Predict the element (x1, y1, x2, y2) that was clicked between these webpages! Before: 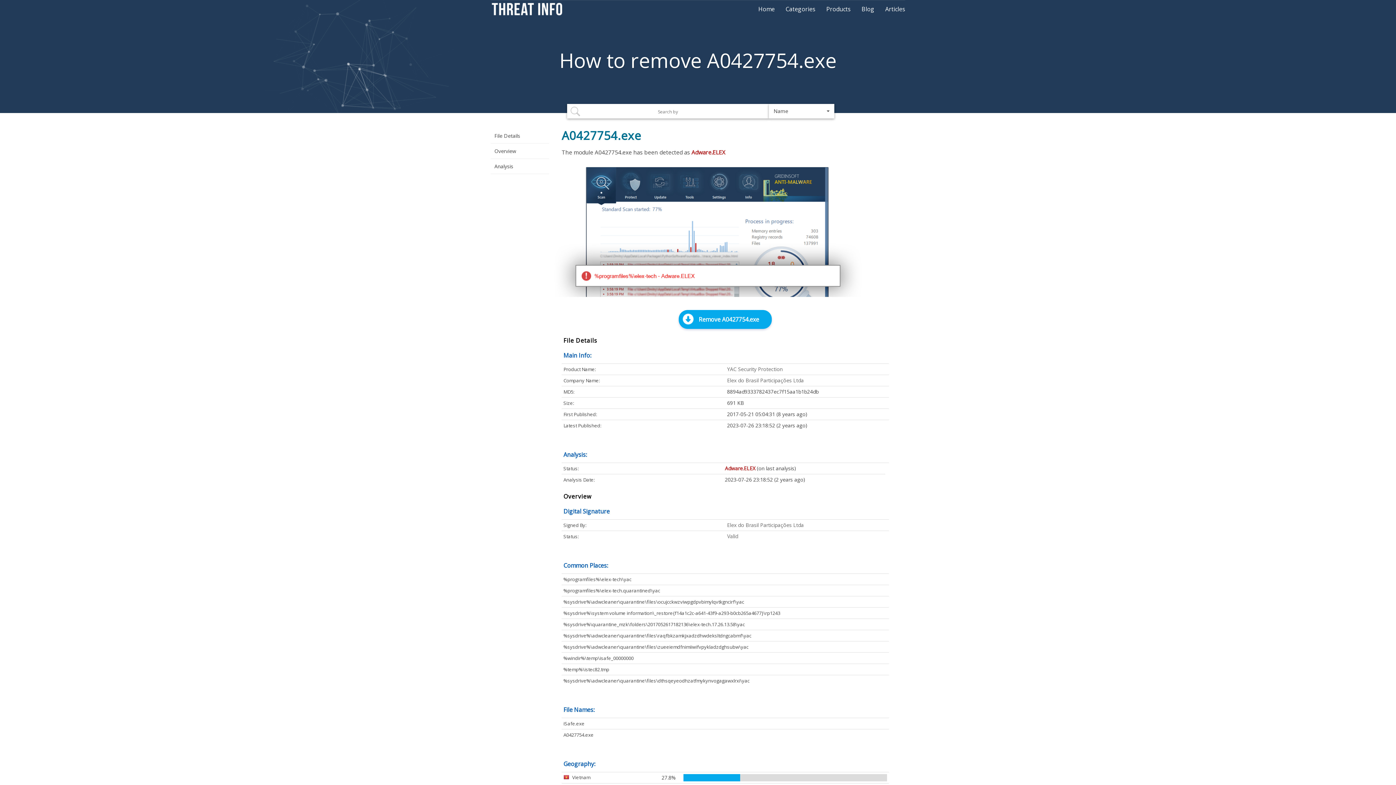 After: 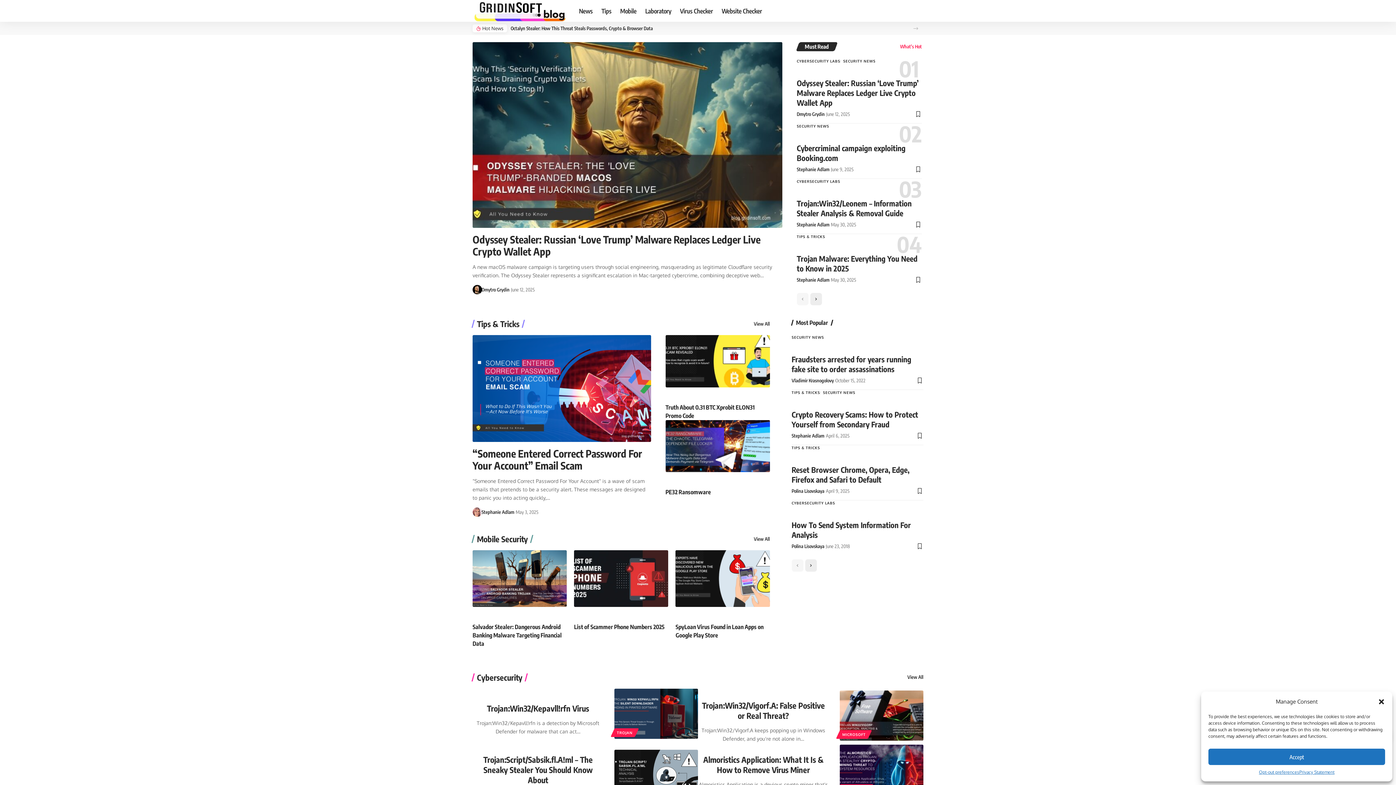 Action: label: Blog bbox: (856, 0, 880, 18)